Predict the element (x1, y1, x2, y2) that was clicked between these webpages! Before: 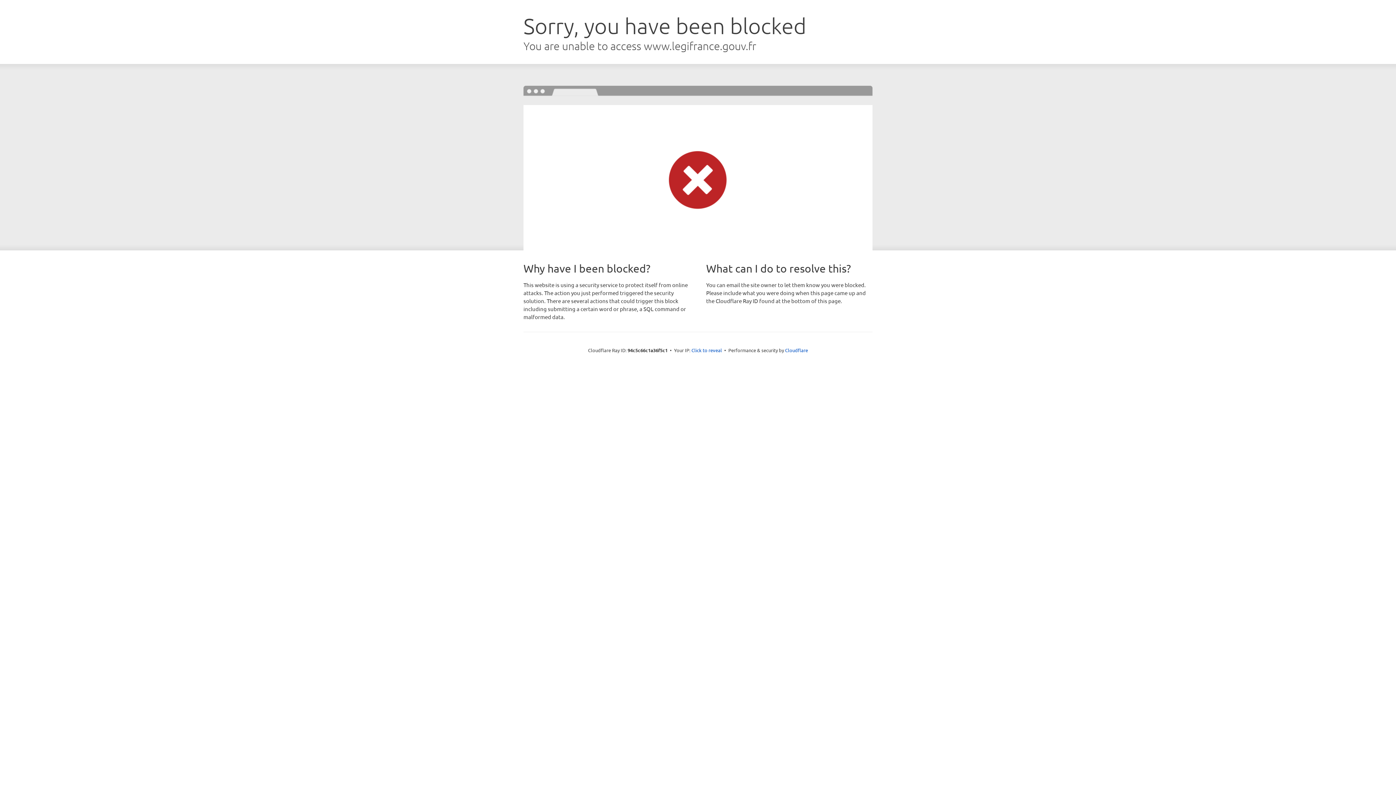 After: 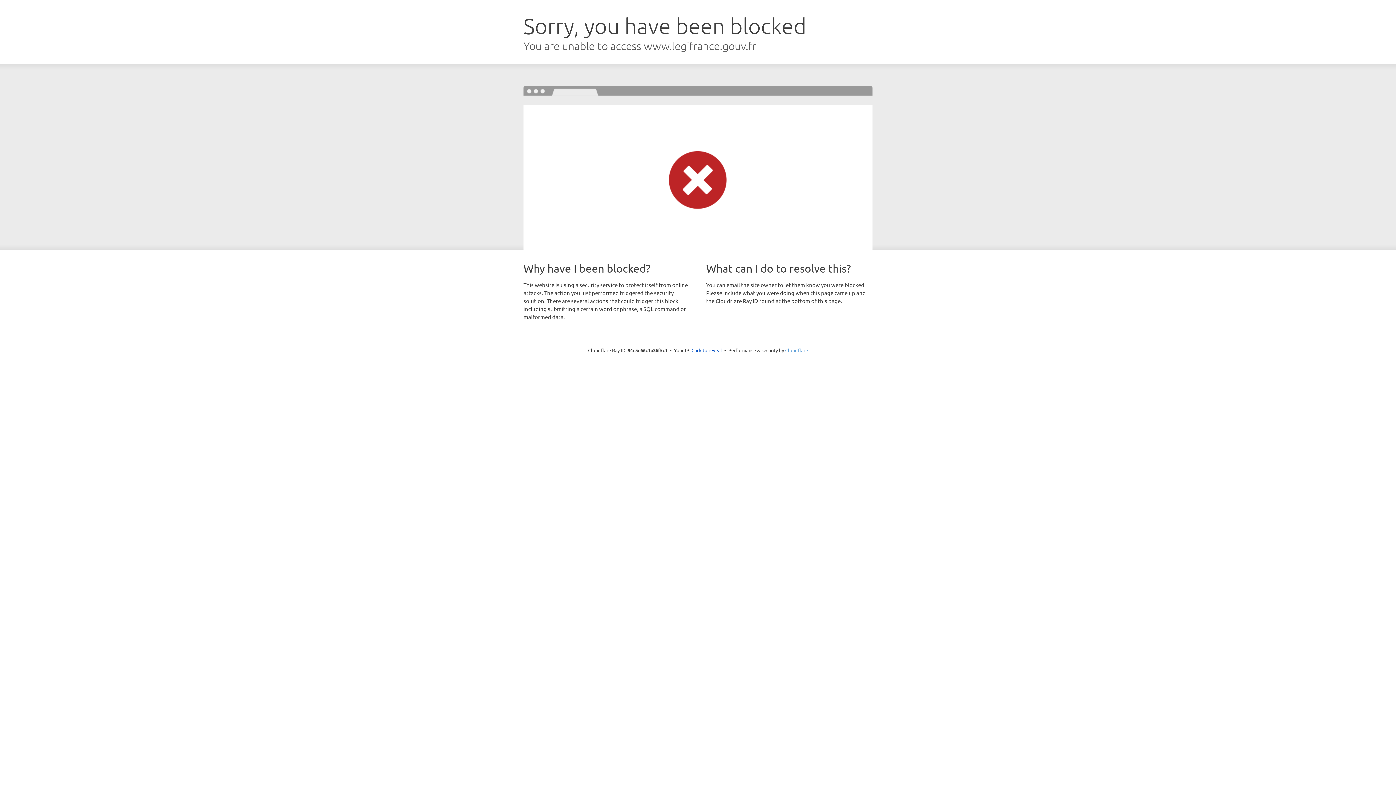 Action: bbox: (785, 347, 808, 353) label: Cloudflare